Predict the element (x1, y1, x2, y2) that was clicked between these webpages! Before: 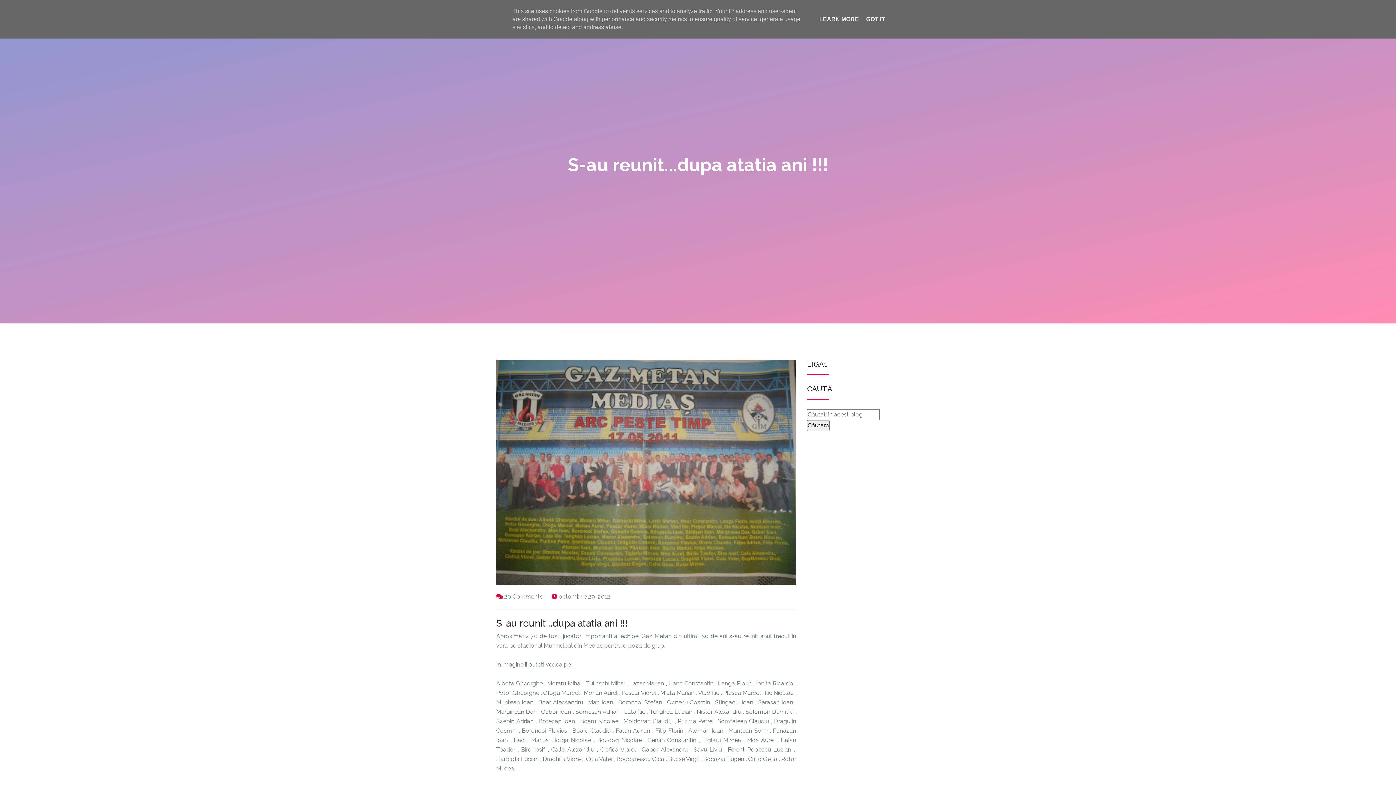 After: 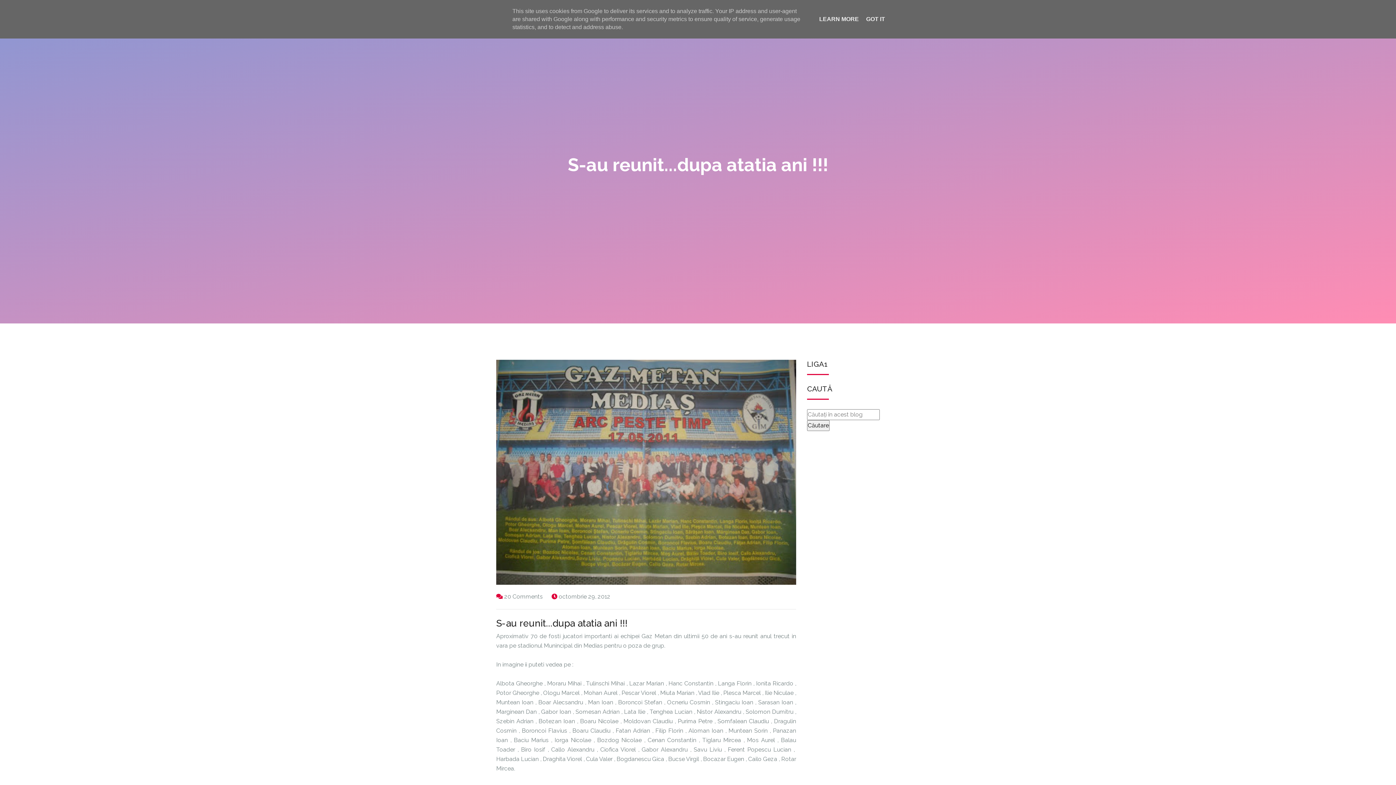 Action: bbox: (496, 468, 796, 475)